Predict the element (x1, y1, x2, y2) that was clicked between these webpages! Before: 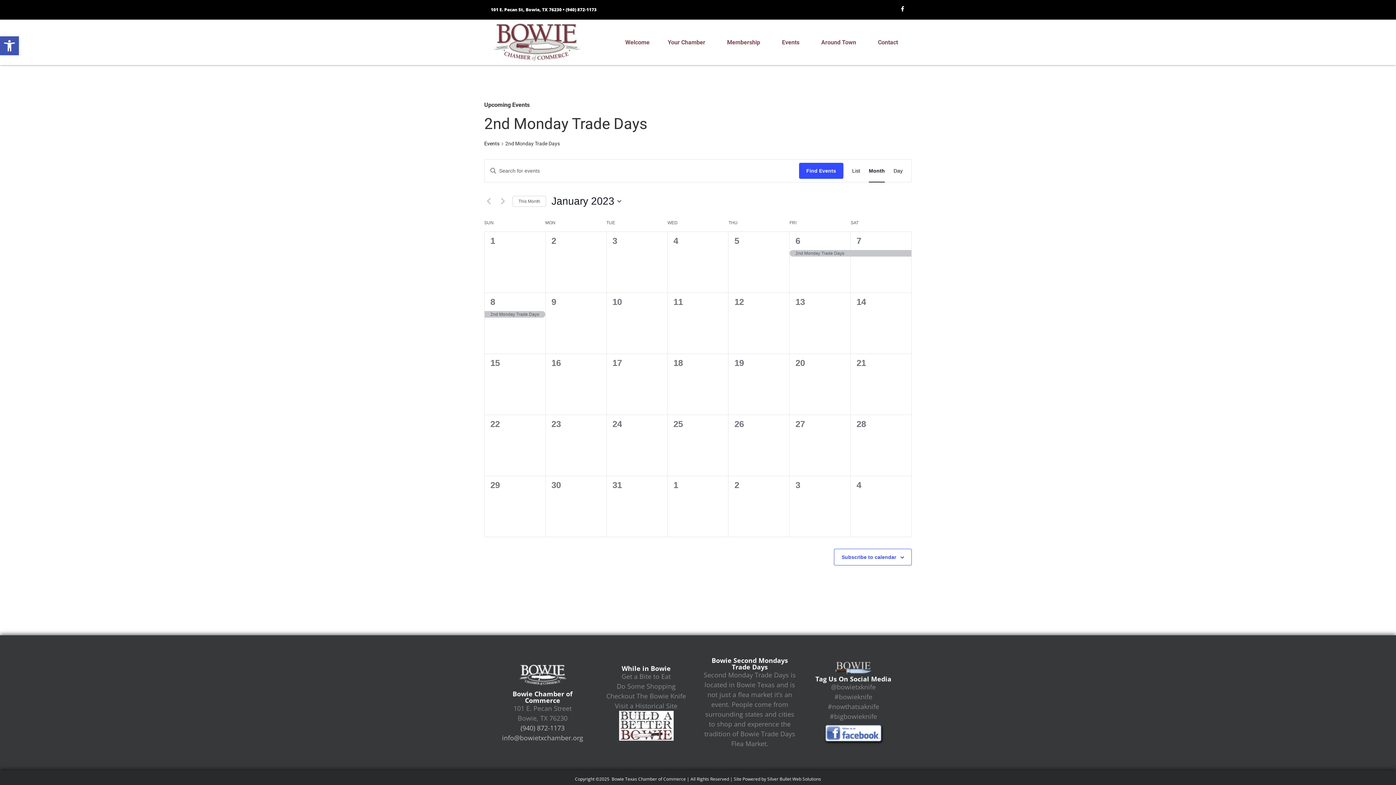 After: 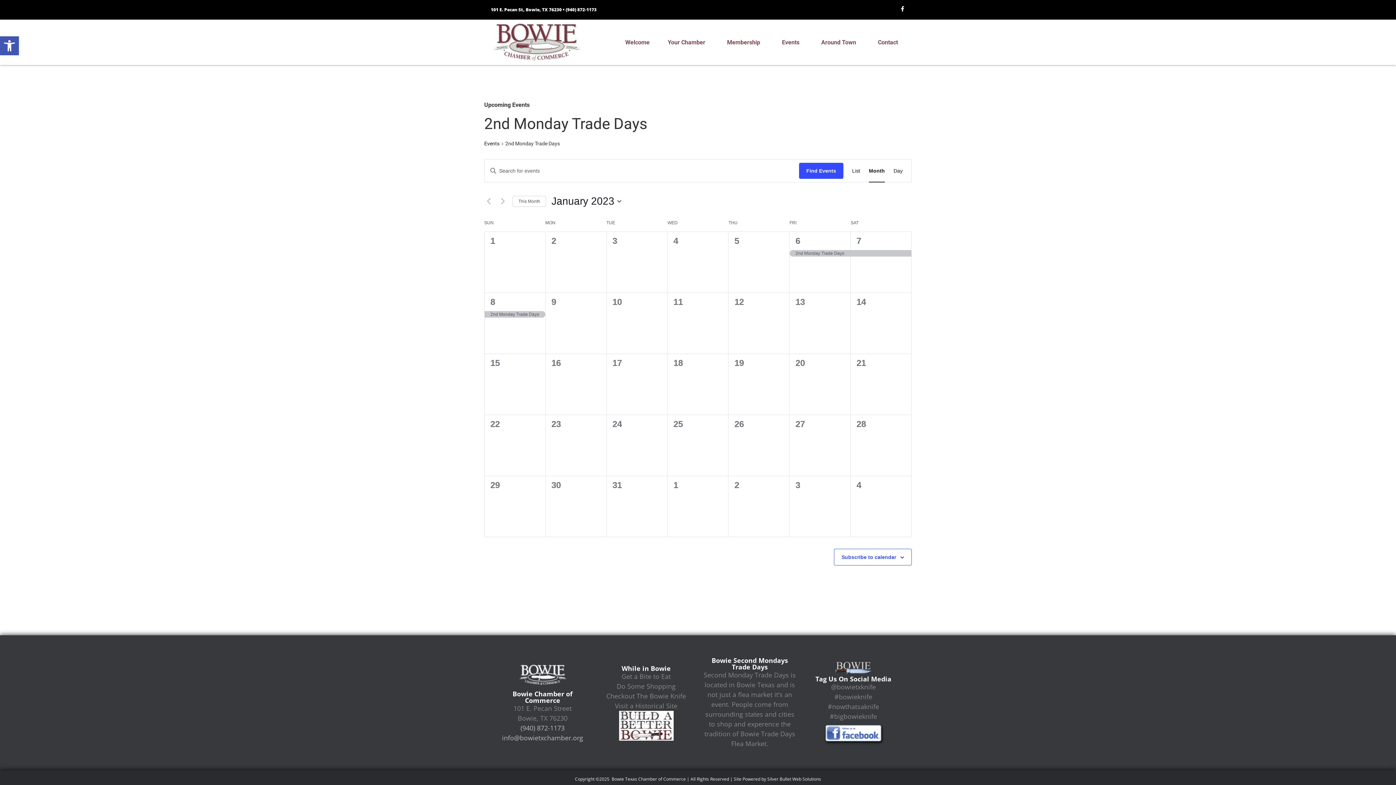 Action: bbox: (565, 6, 596, 12) label: (940) 872-1173